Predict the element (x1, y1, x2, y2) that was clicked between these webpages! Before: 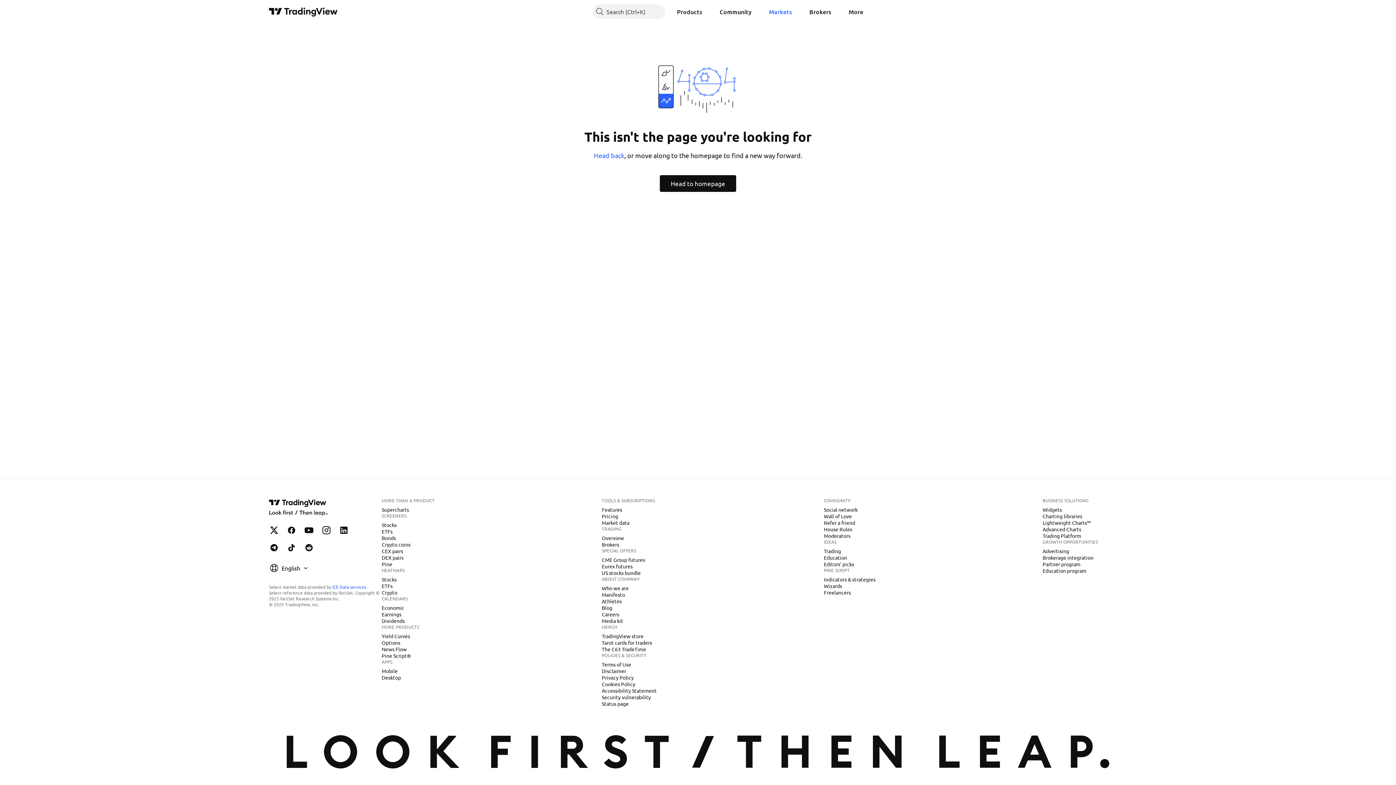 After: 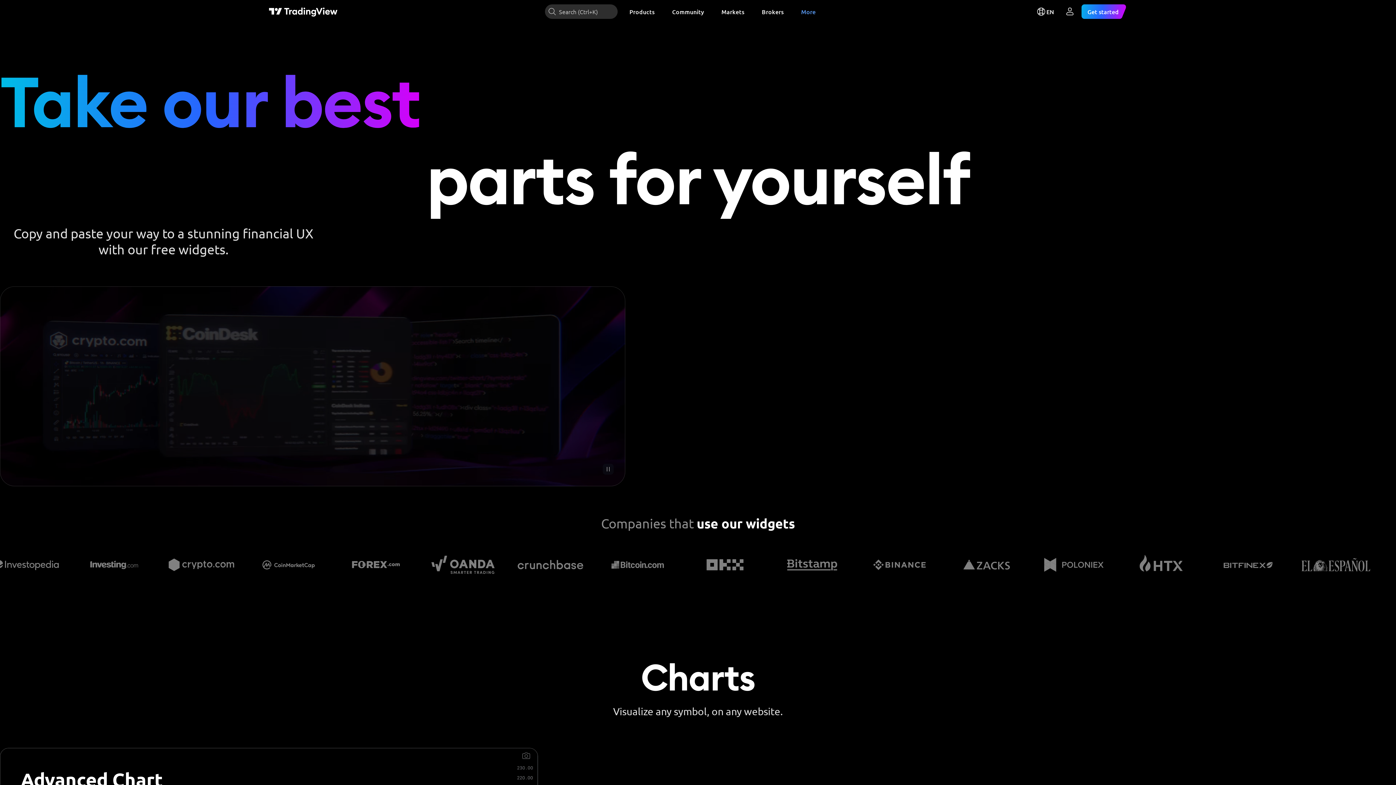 Action: label: Widgets bbox: (1040, 506, 1065, 513)